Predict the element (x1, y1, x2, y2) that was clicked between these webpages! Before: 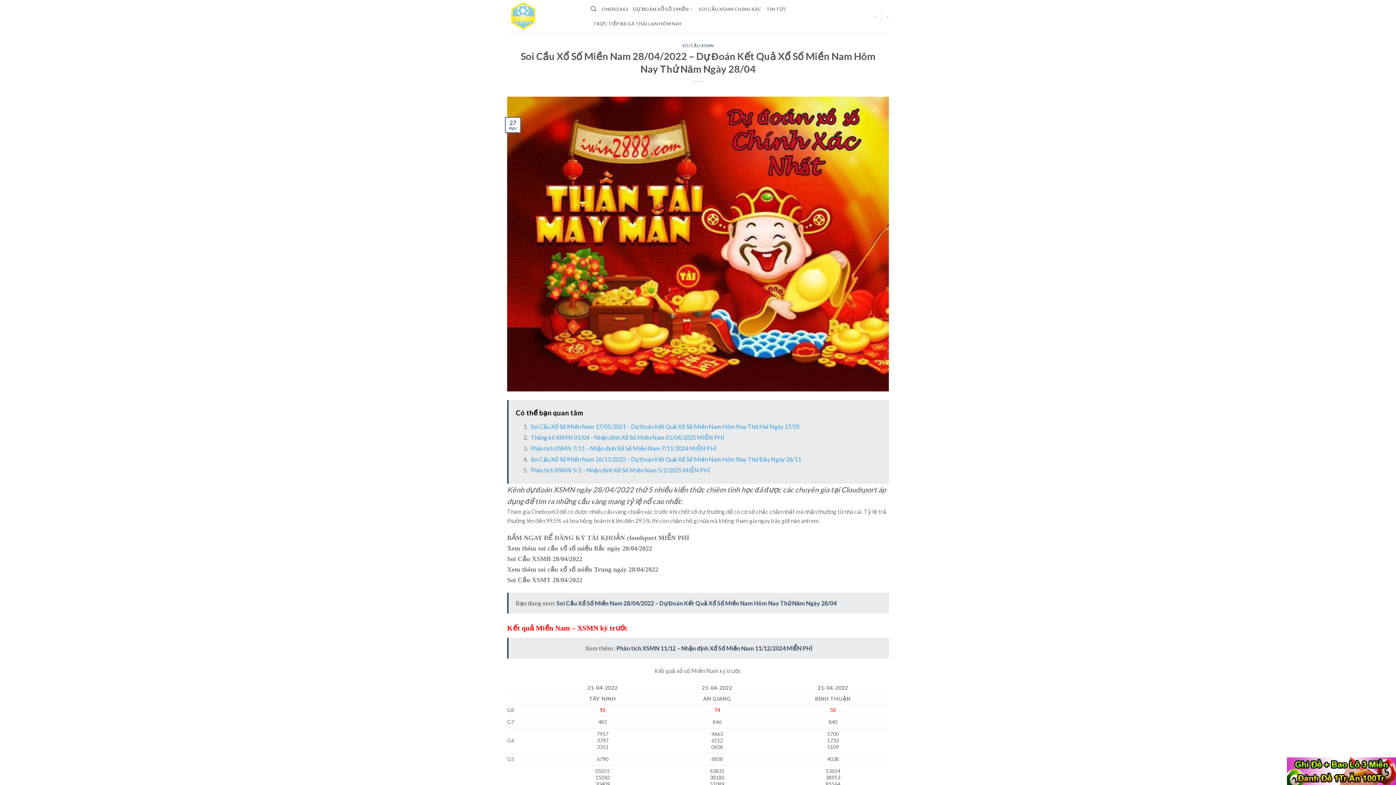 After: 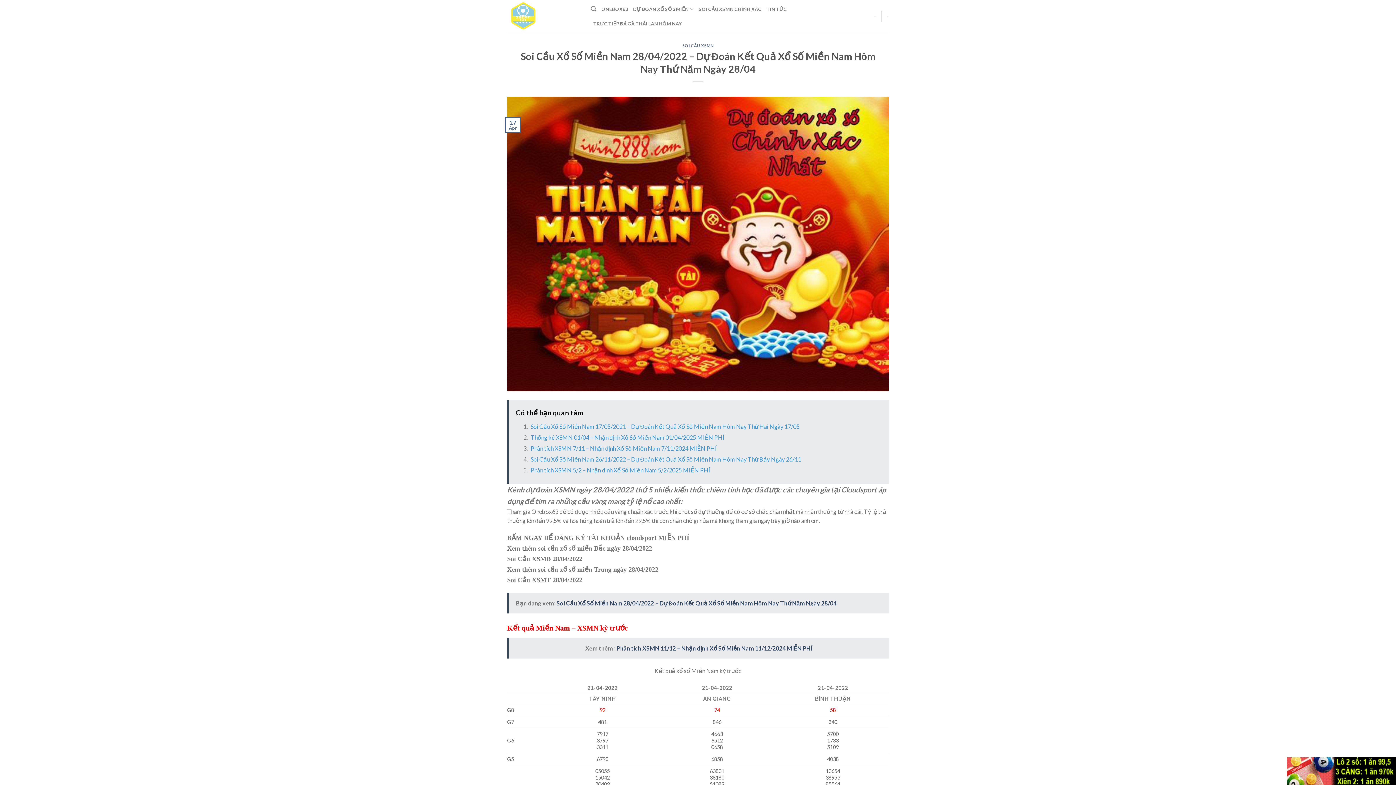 Action: label: Soi Cầu Xổ Số Miền Nam 28/04/2022 – Dự Đoán Kết Quả Xổ Số Miền Nam Hôm Nay Thứ Năm Ngày 28/04 bbox: (556, 600, 836, 606)